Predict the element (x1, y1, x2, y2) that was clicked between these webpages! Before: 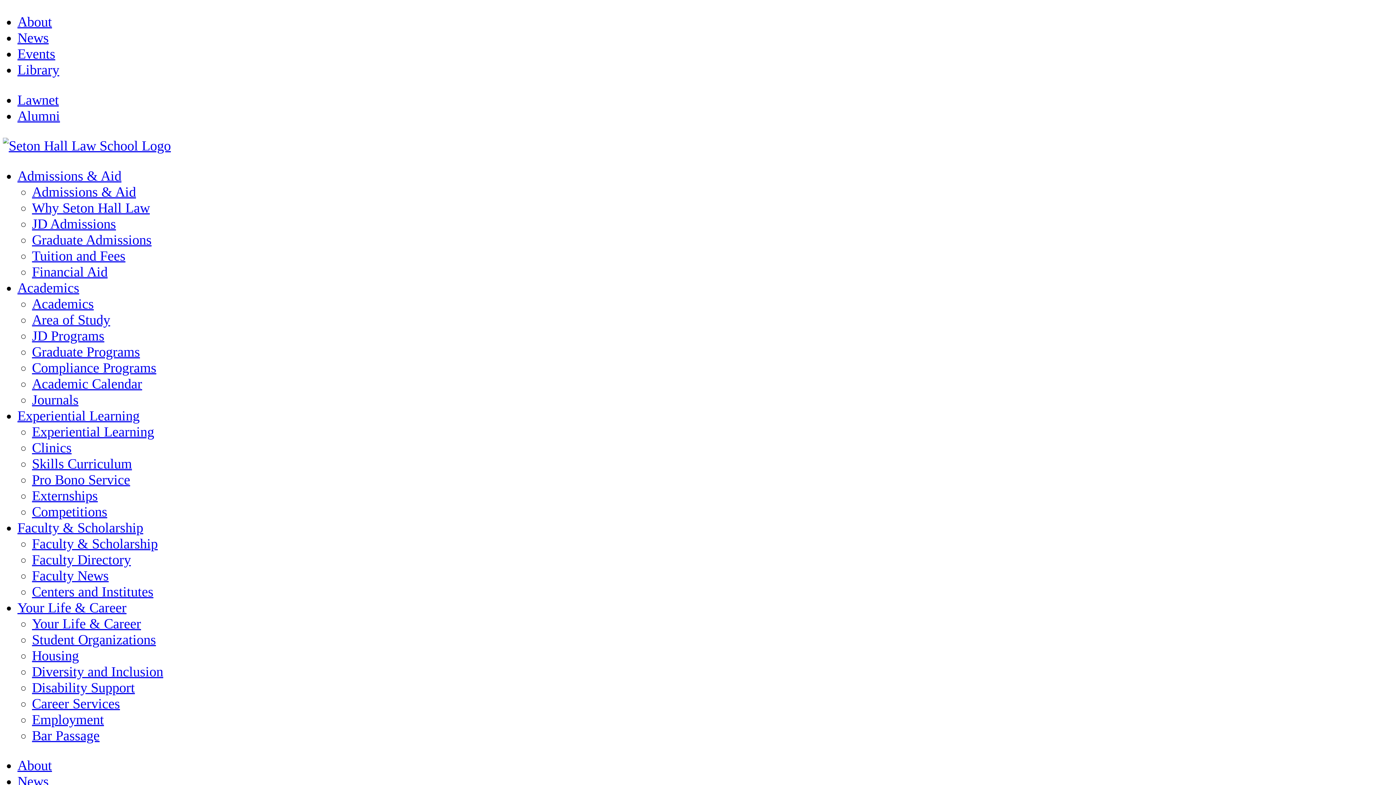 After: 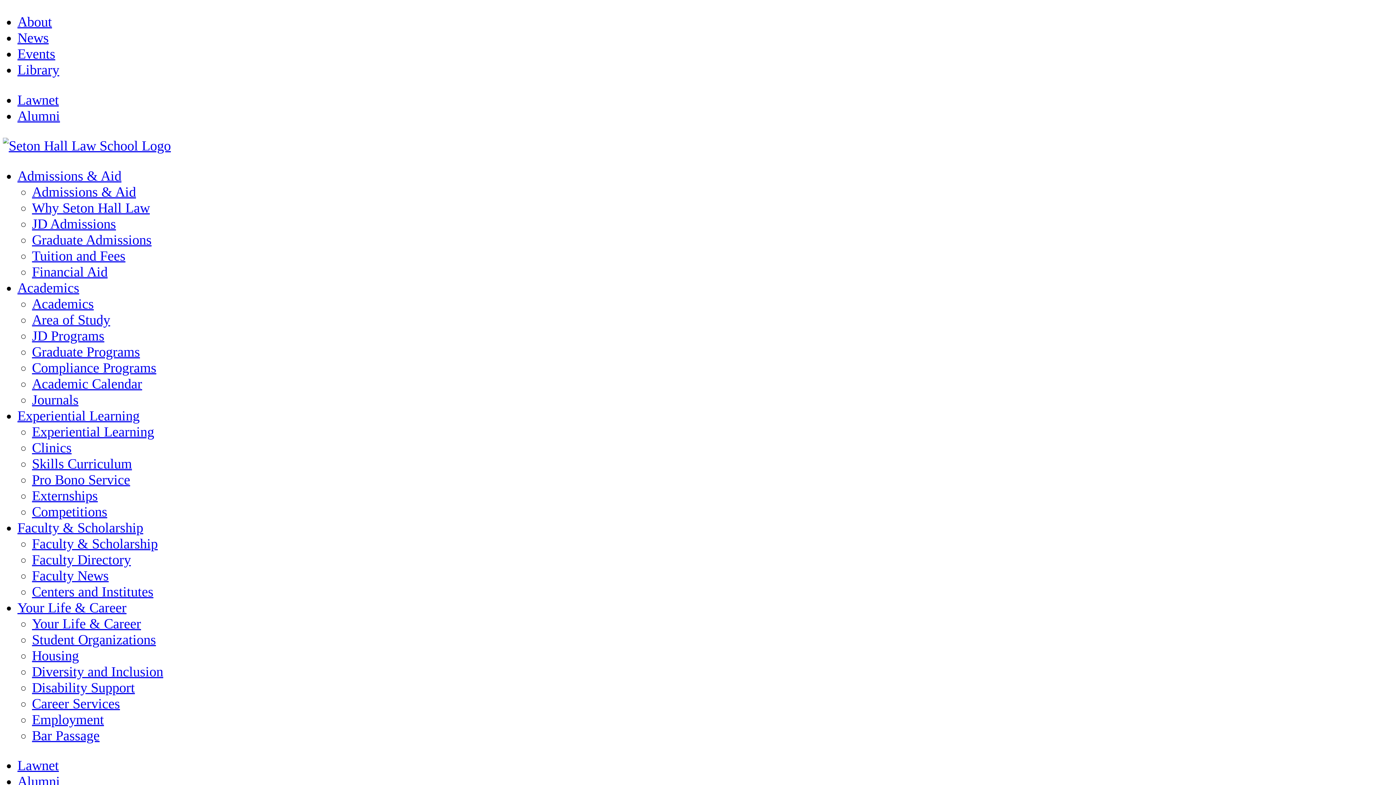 Action: bbox: (2, 138, 170, 153)